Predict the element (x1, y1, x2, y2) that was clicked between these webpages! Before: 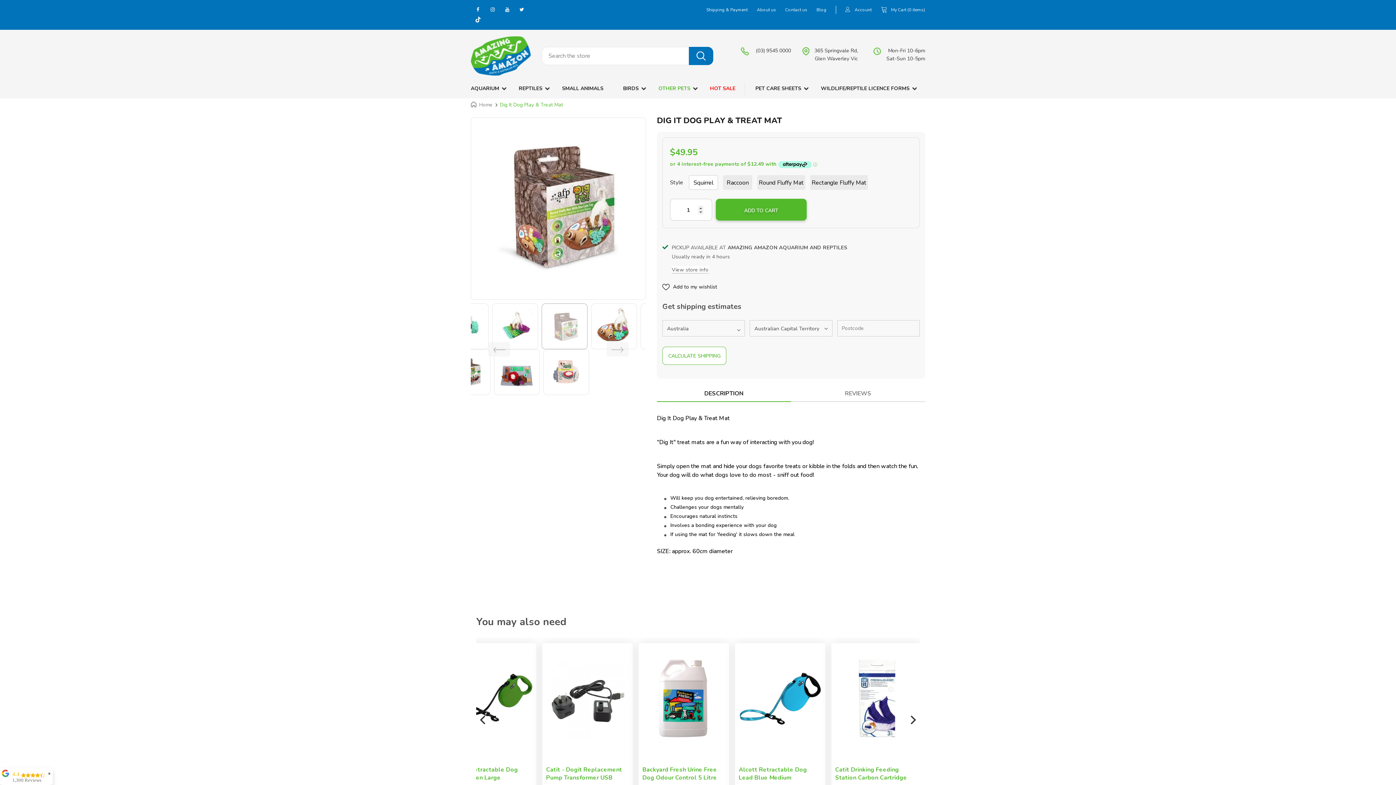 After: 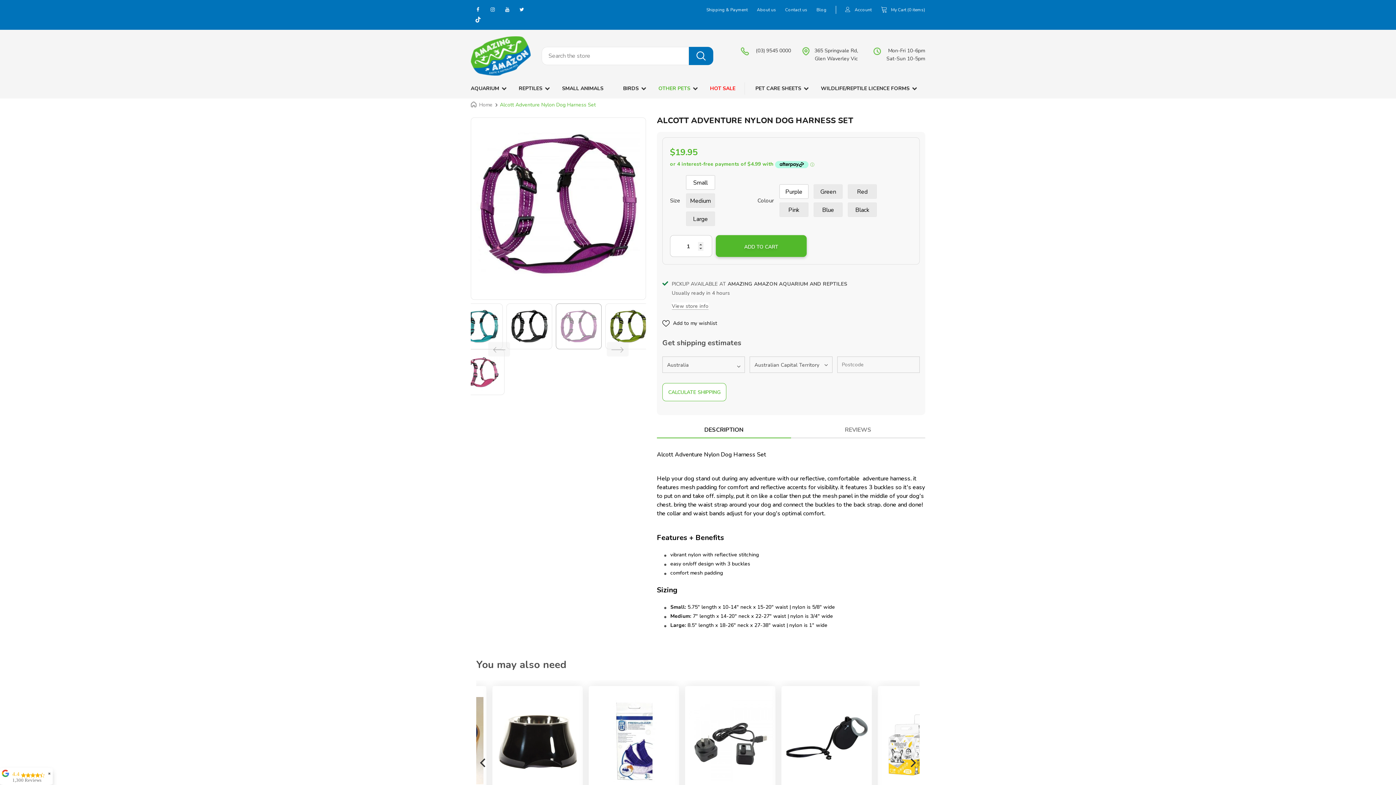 Action: bbox: (518, 694, 525, 702)